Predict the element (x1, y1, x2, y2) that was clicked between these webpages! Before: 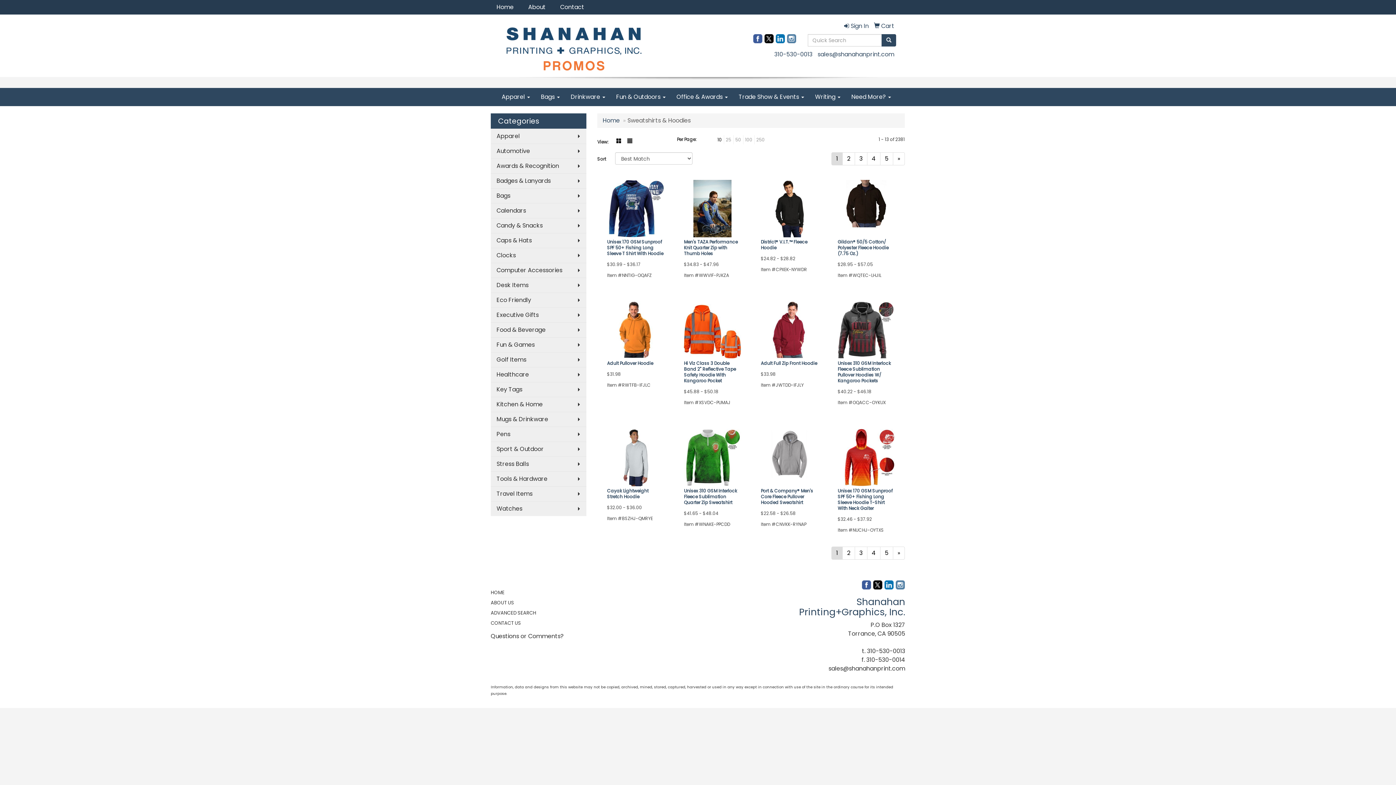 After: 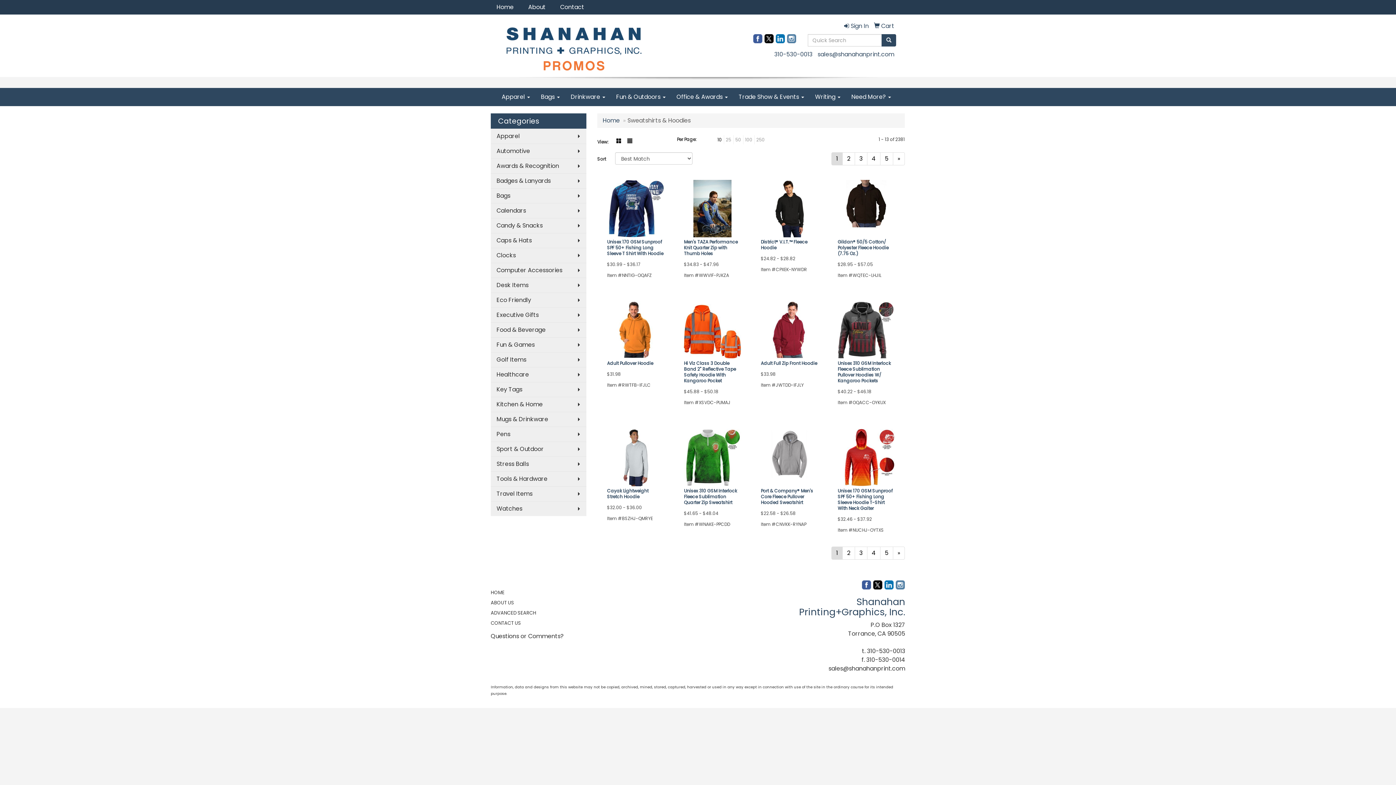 Action: bbox: (753, 34, 762, 42)